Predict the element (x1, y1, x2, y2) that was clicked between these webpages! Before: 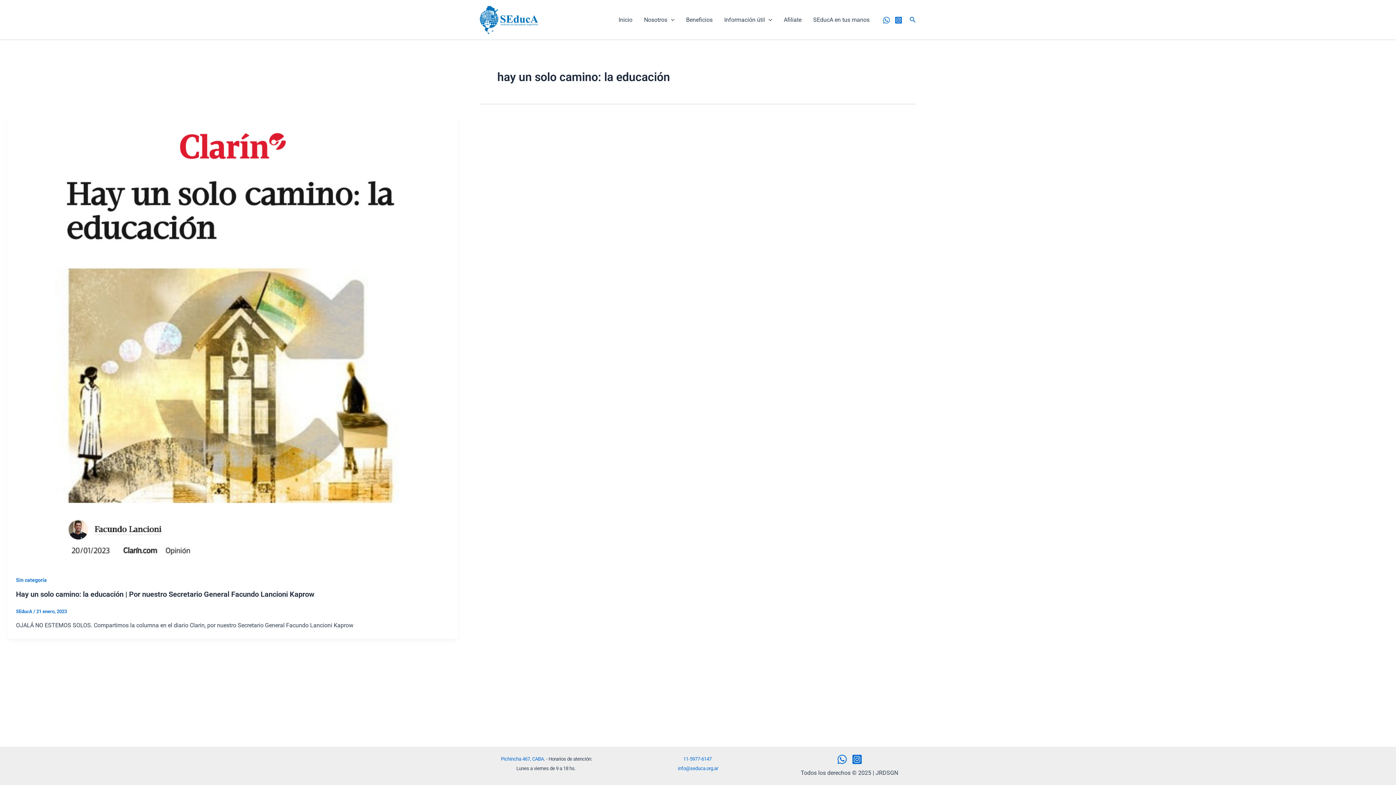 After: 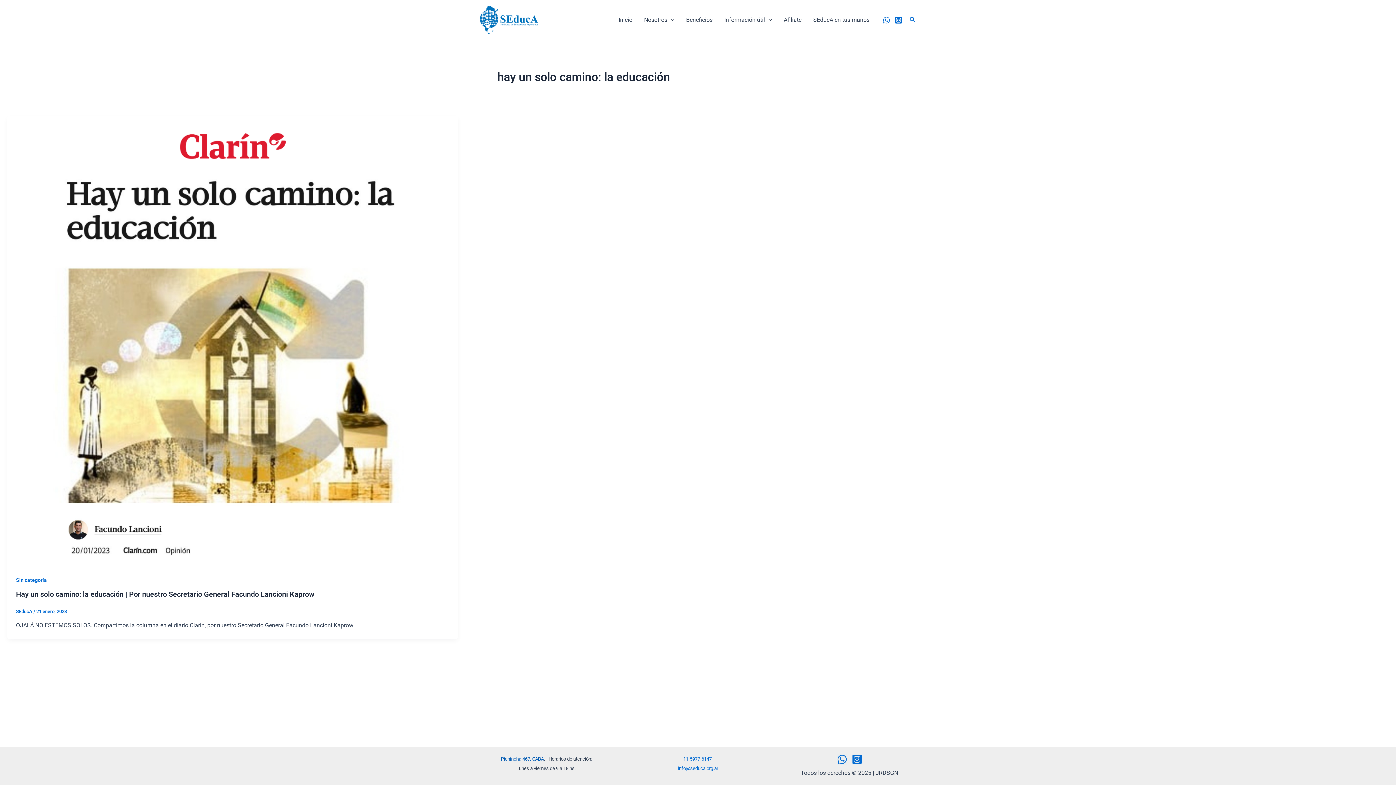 Action: bbox: (501, 756, 543, 762) label: Pichincha 467, CABA